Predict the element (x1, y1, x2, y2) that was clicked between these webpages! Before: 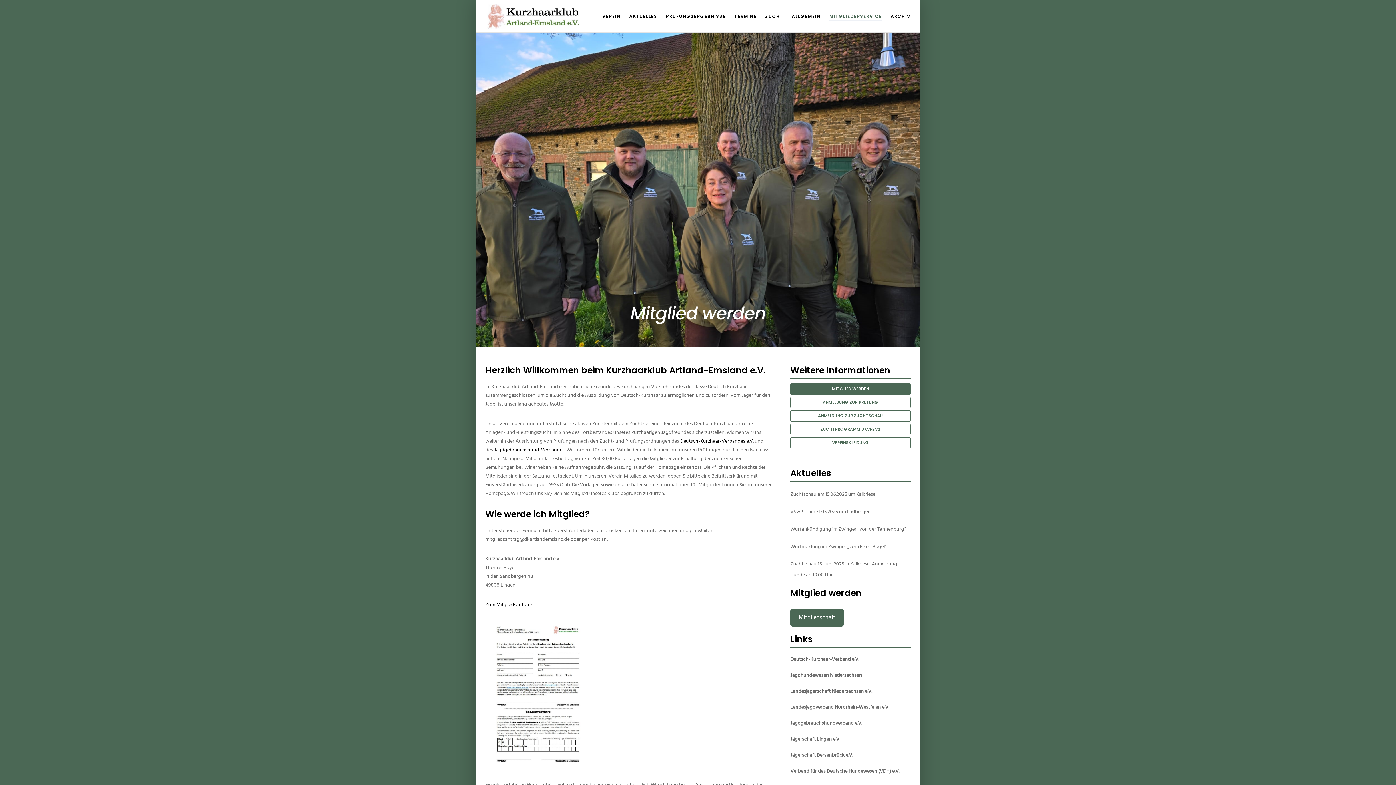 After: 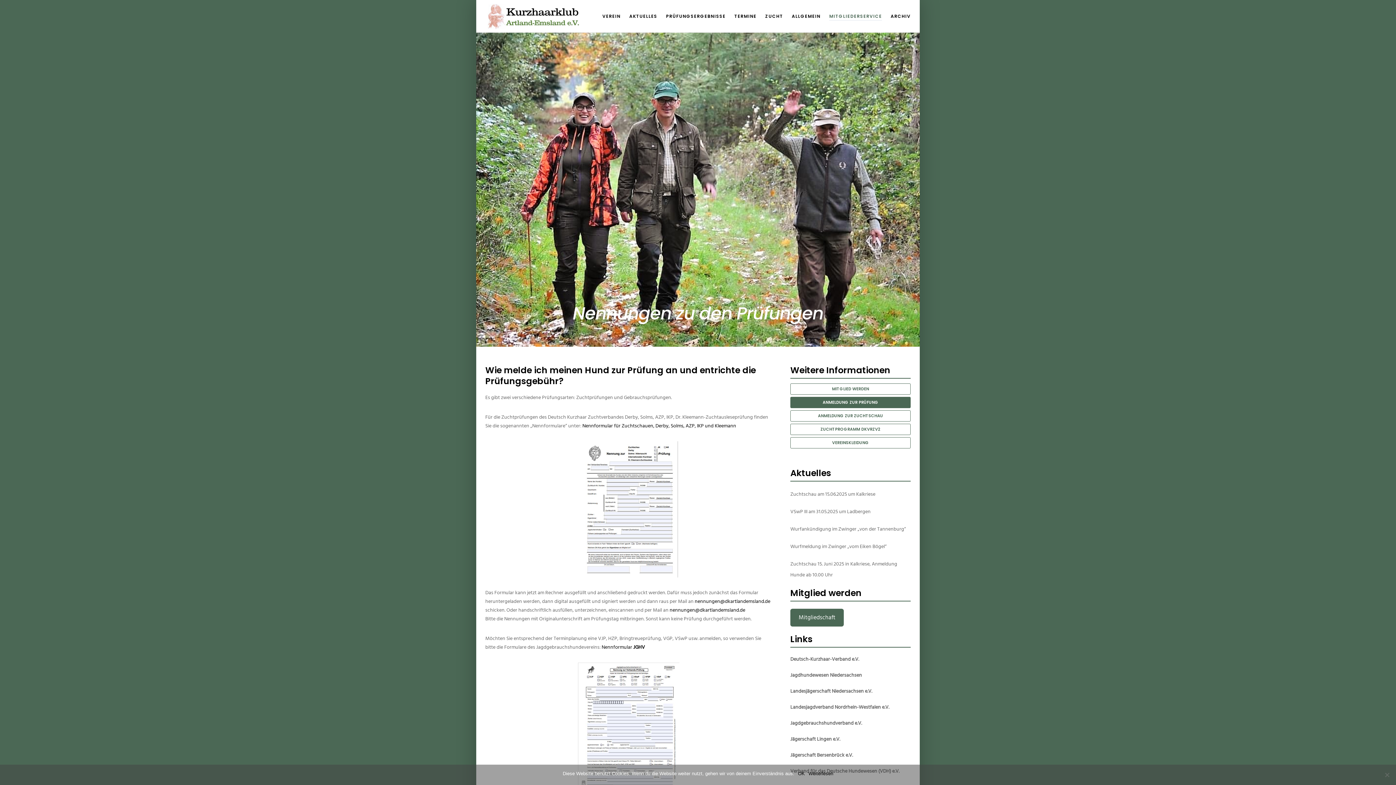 Action: bbox: (790, 397, 910, 408) label: ANMELDUNG ZUR PRÜFUNG